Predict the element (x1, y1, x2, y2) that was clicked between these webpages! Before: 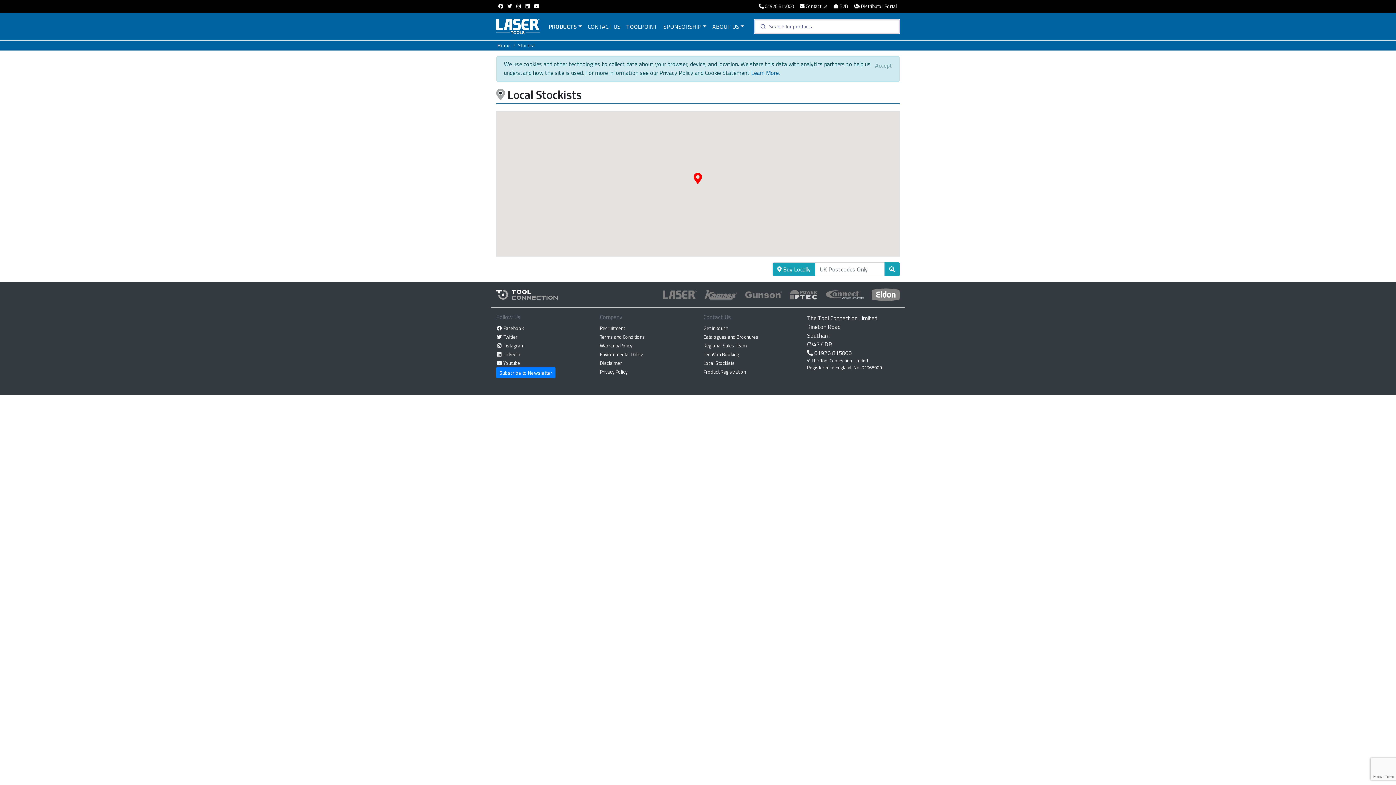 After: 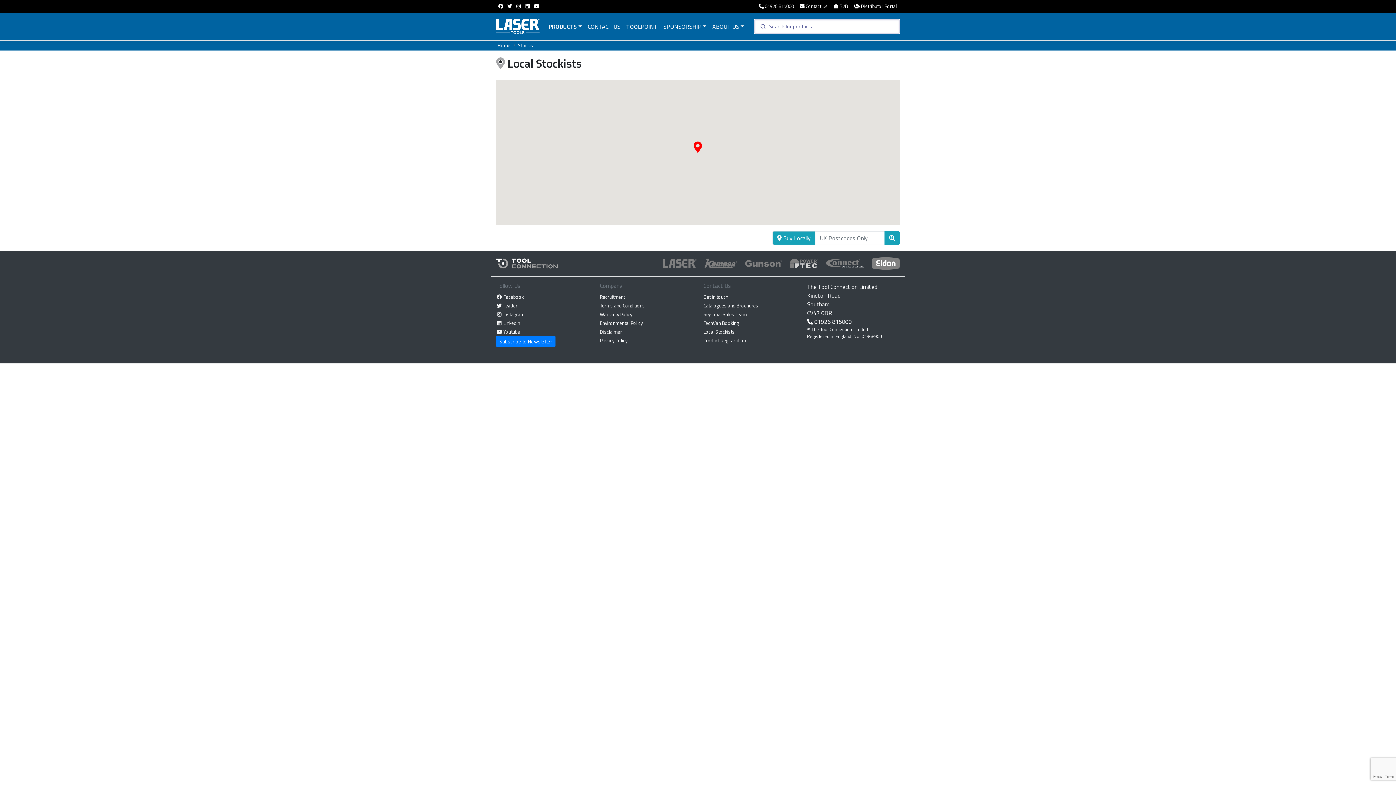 Action: label: Close bbox: (868, 56, 899, 74)